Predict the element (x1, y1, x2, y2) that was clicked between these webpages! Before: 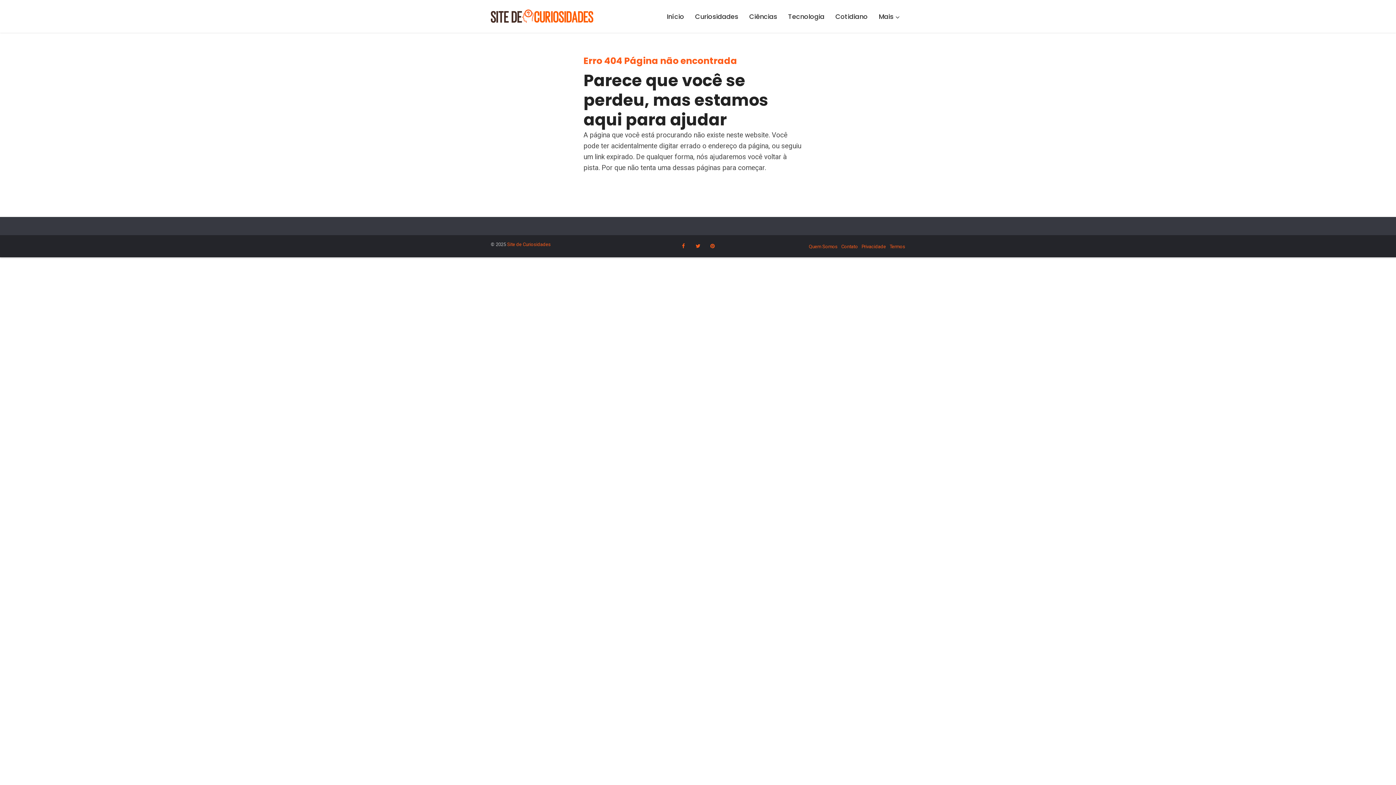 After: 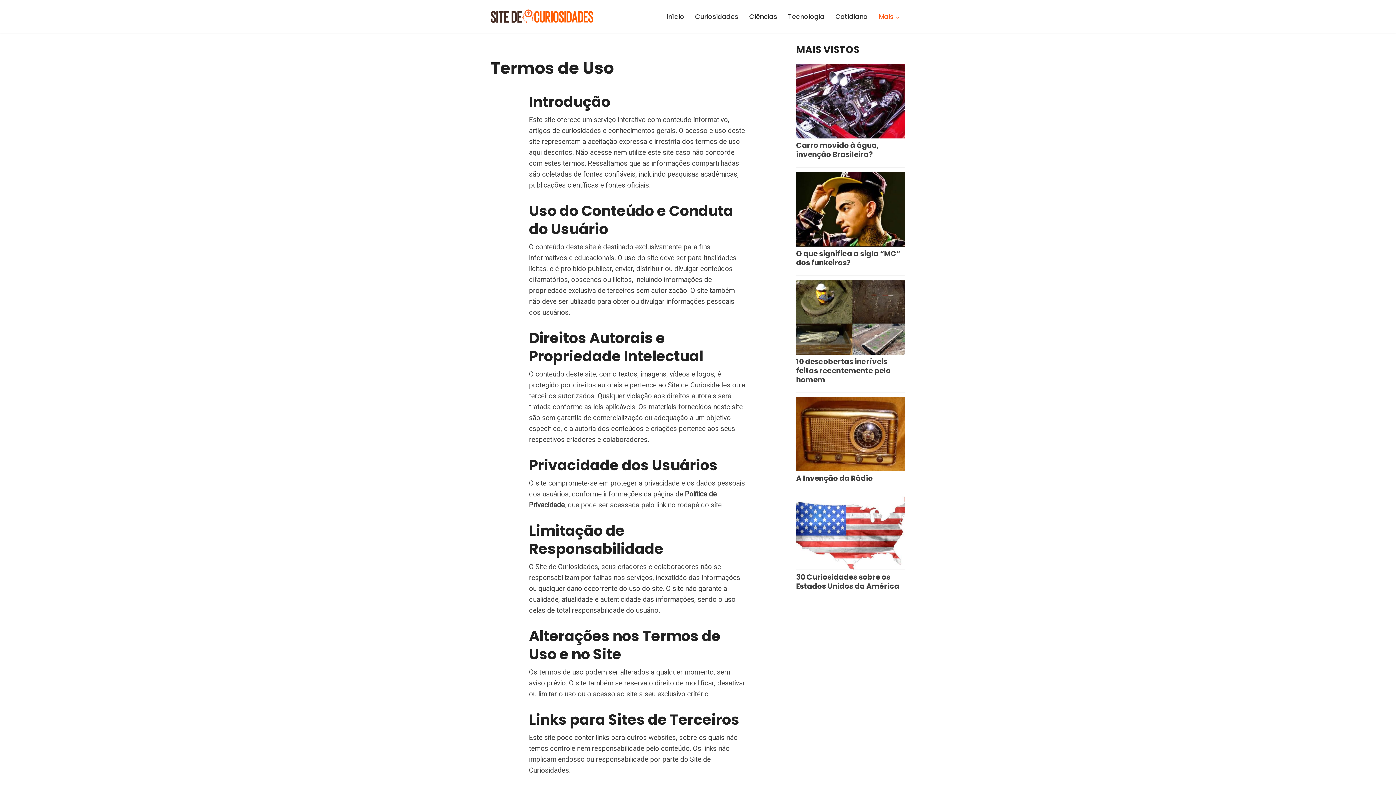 Action: bbox: (889, 244, 905, 249) label: Termos